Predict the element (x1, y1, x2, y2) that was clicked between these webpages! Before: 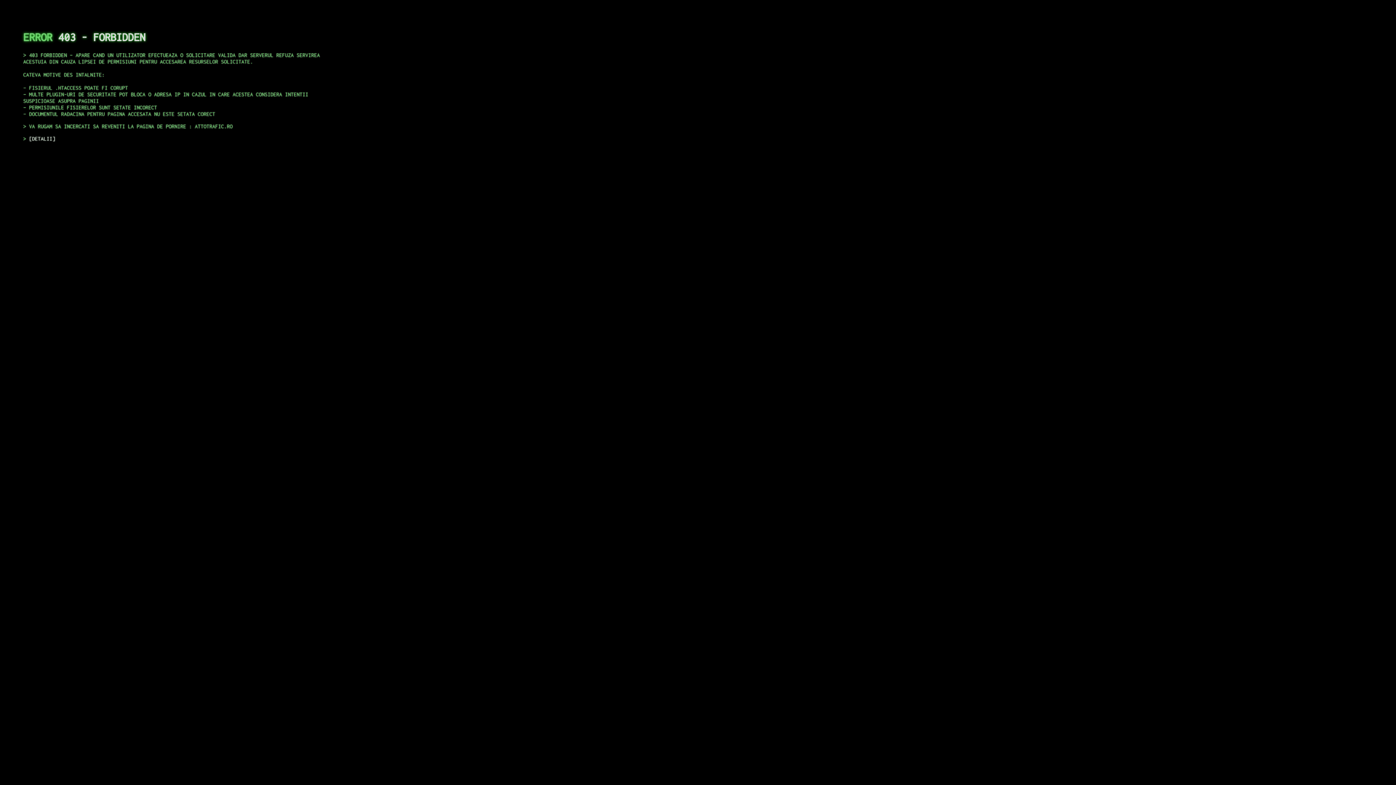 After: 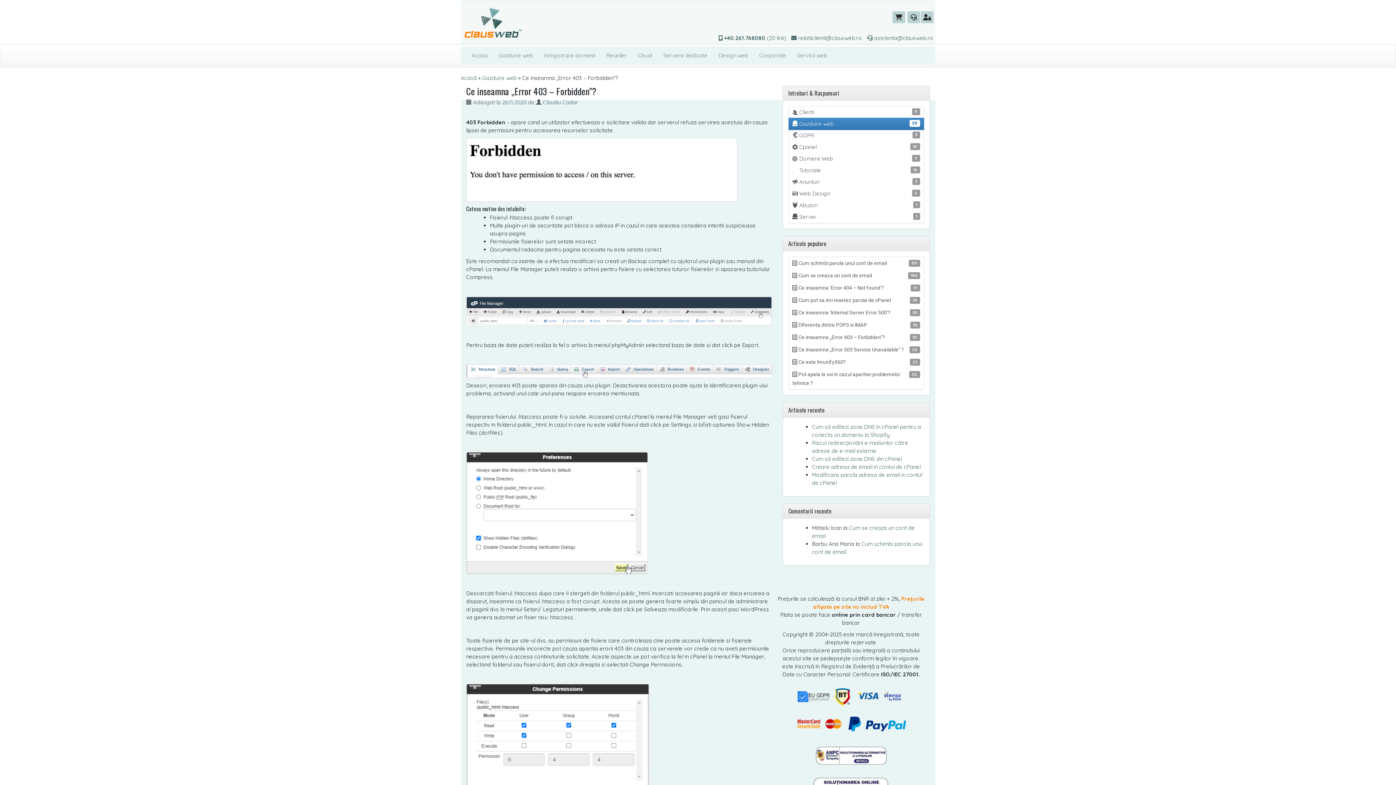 Action: label: DETALII bbox: (29, 135, 55, 141)